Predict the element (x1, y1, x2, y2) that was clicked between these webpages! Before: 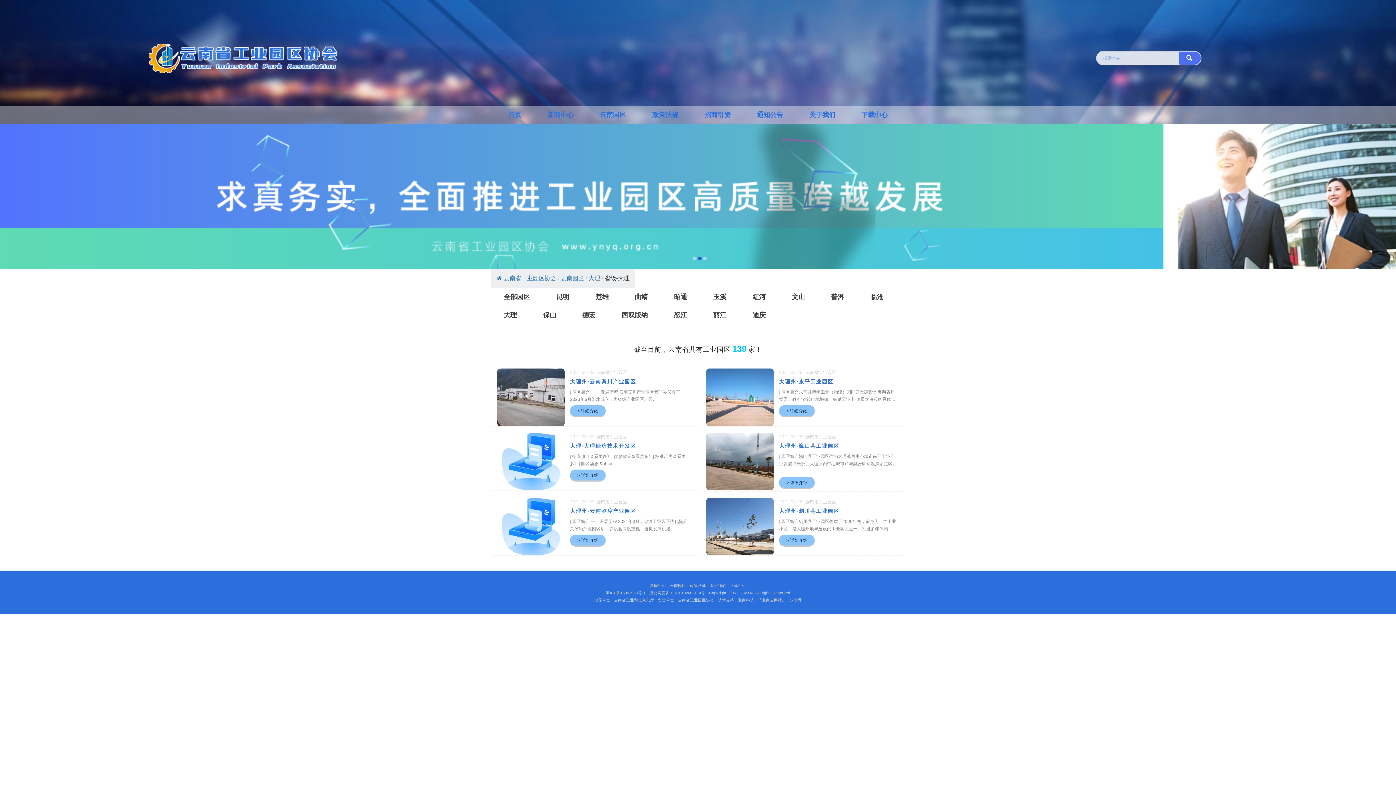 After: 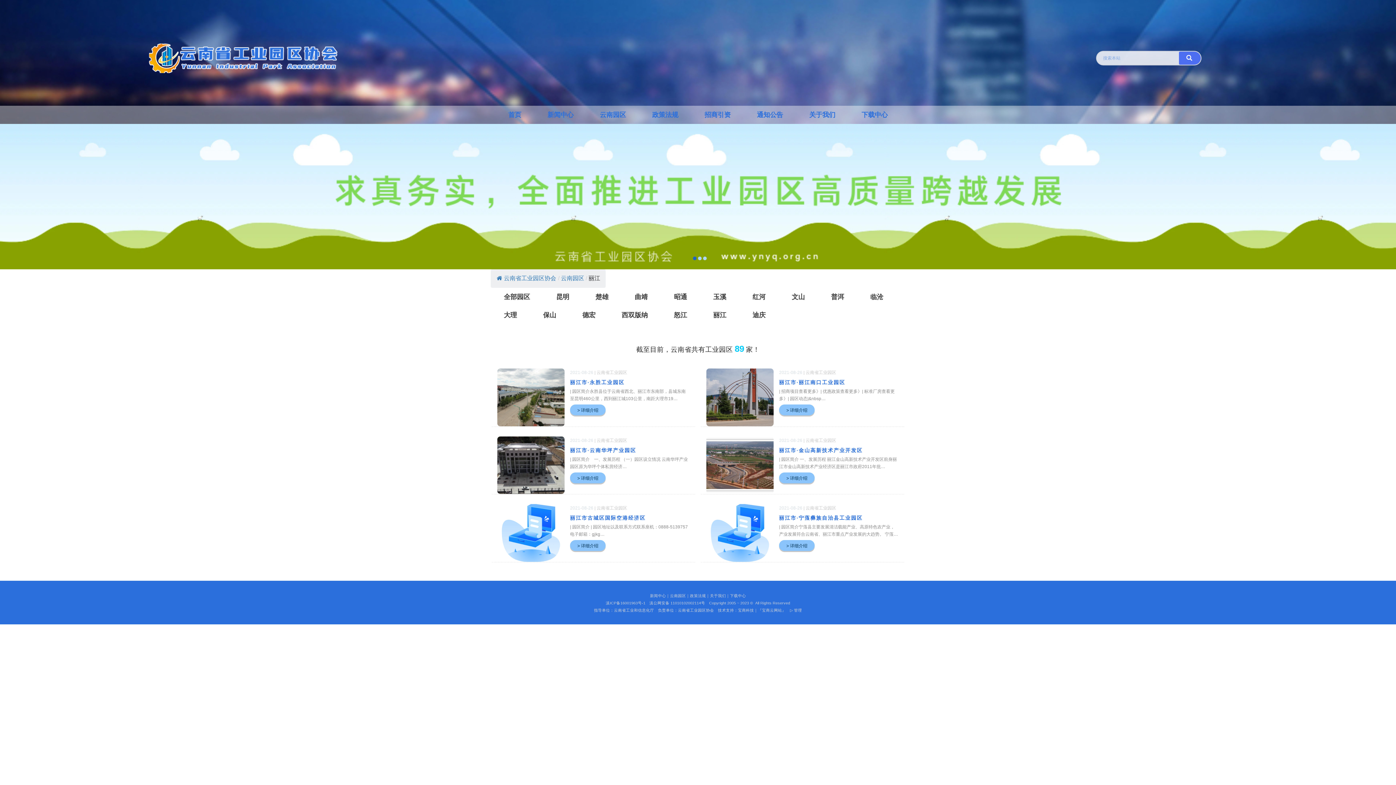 Action: label: 丽江 bbox: (713, 306, 726, 324)